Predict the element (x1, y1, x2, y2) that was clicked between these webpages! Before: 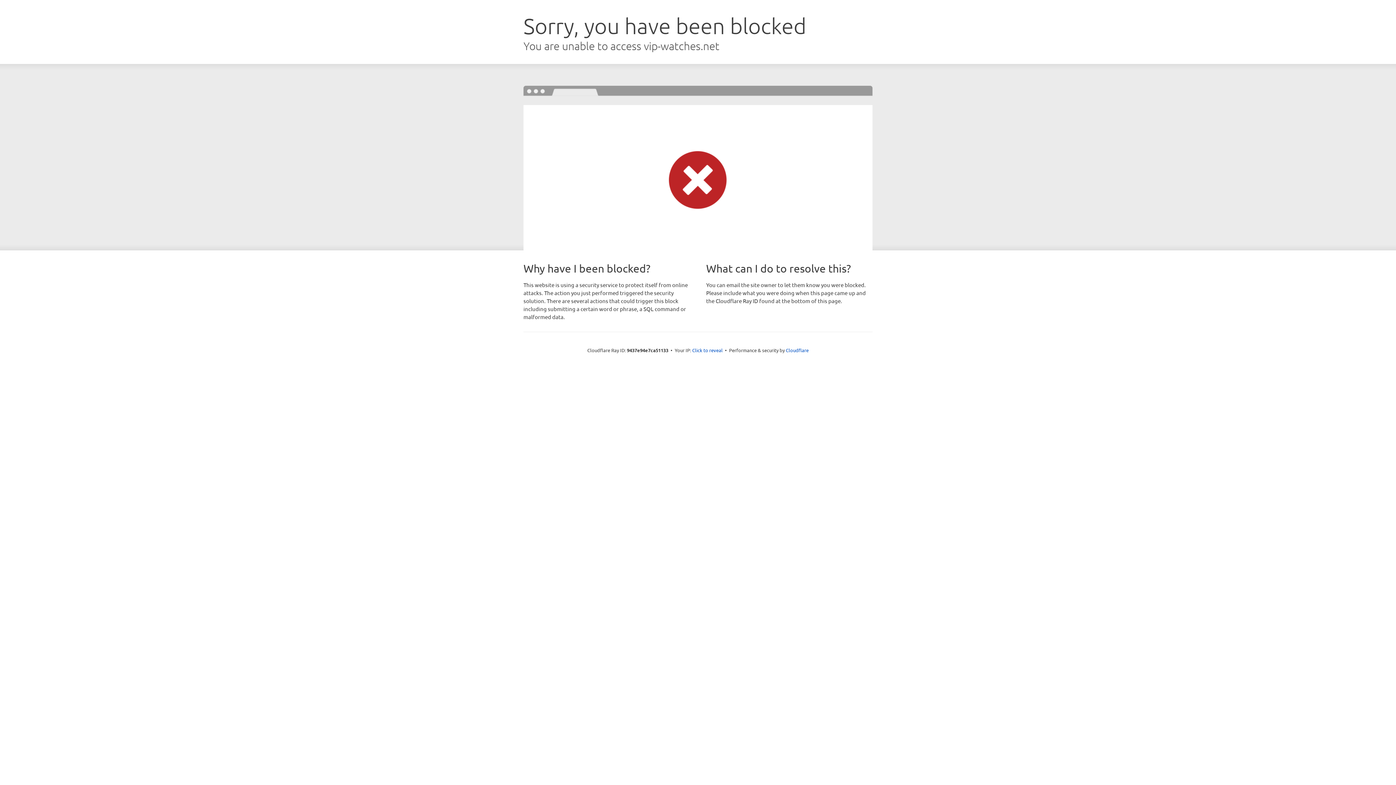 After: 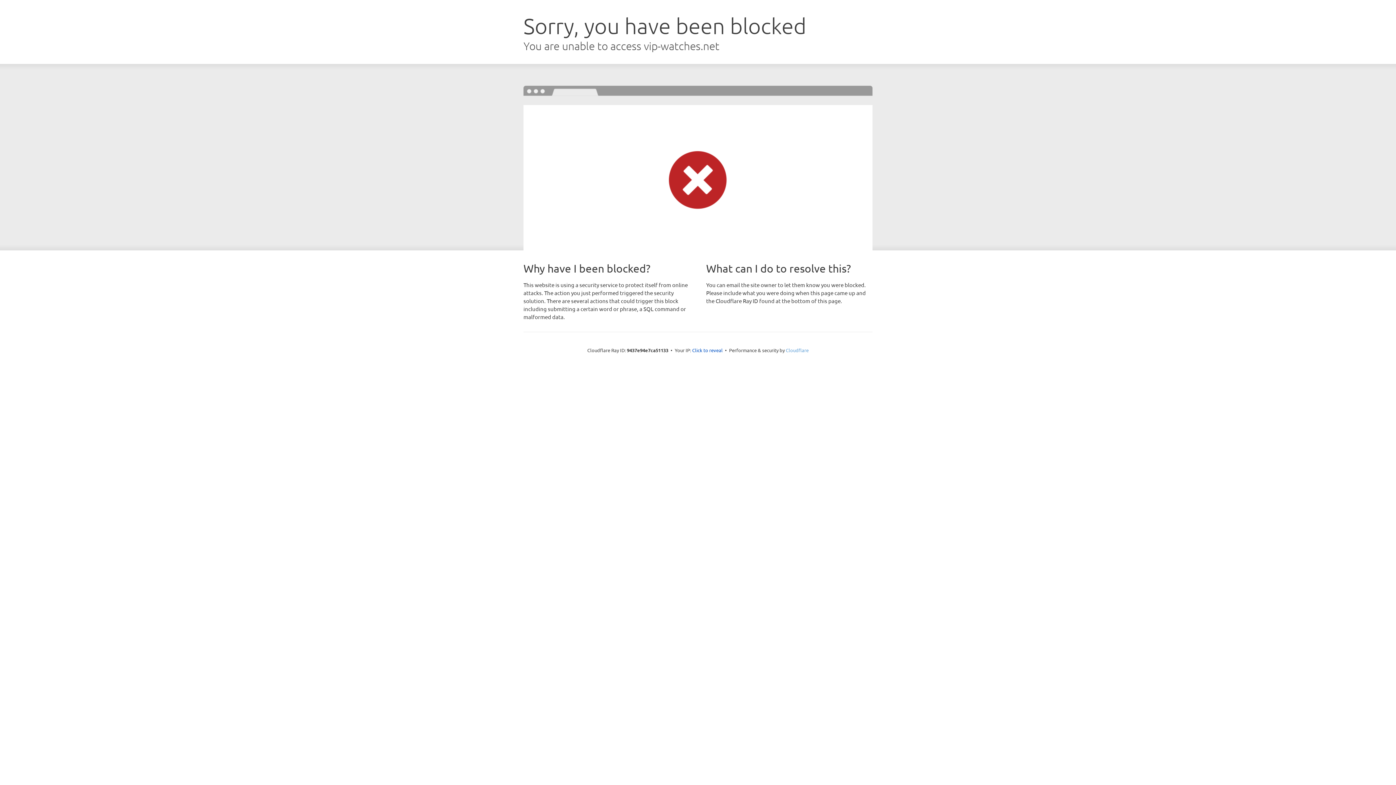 Action: label: Cloudflare bbox: (786, 347, 808, 353)